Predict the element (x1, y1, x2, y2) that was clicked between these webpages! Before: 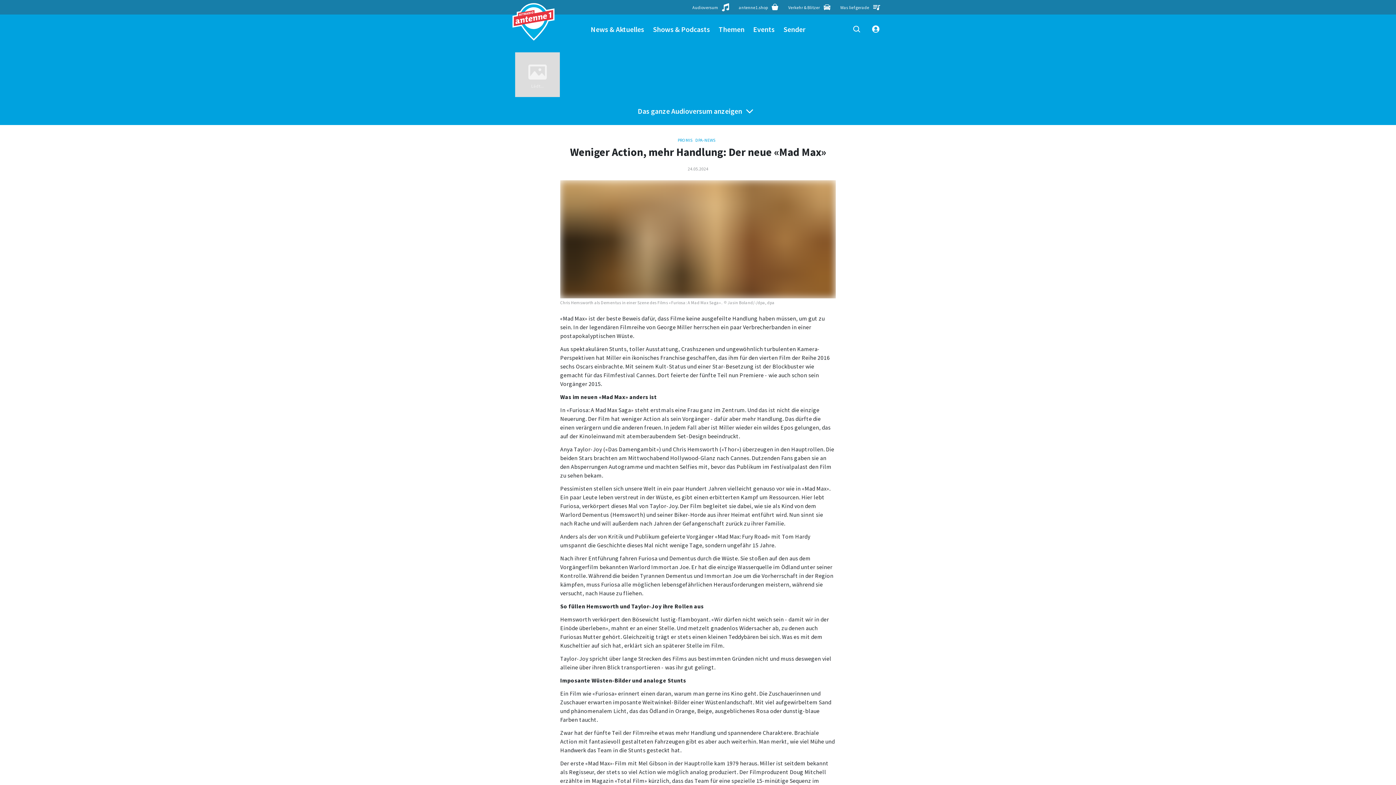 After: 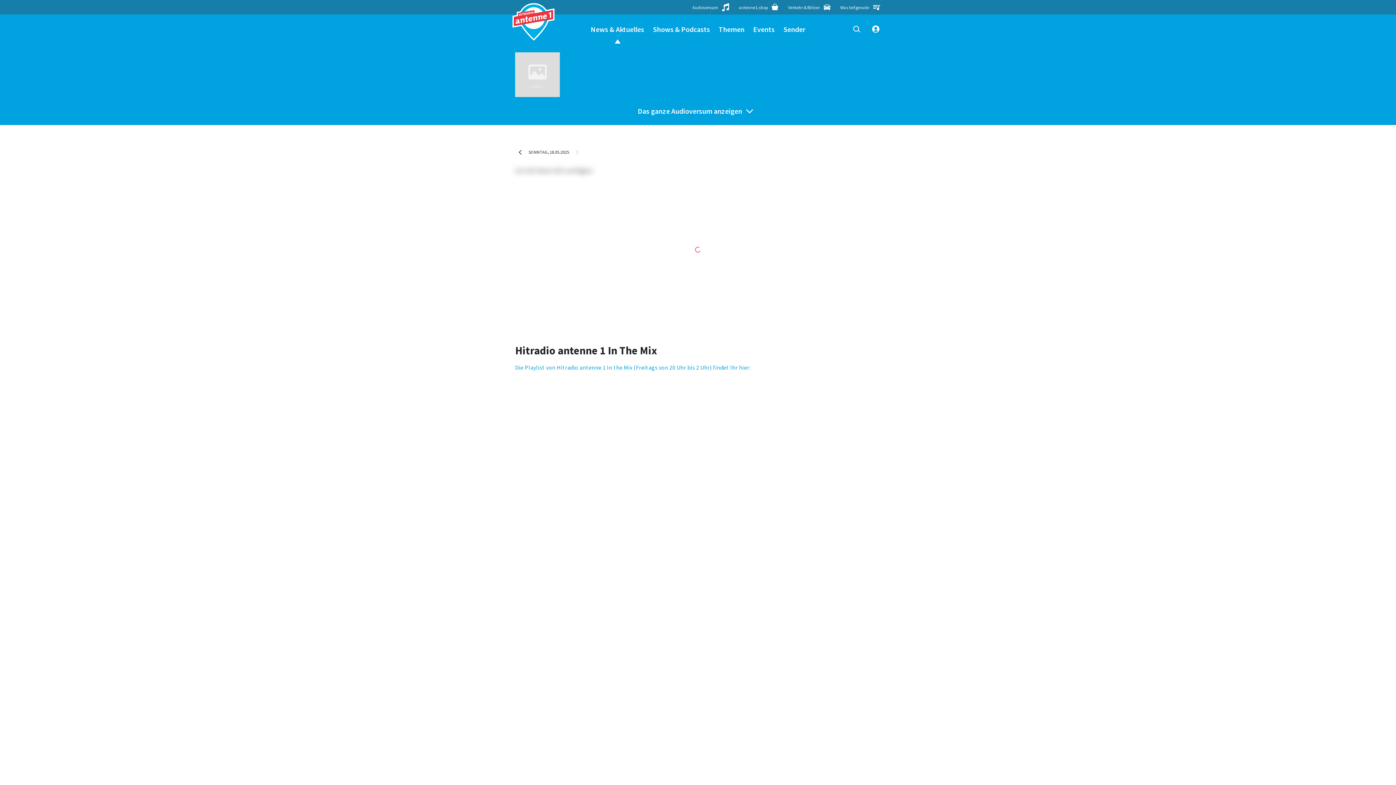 Action: bbox: (836, 0, 885, 14) label: Was lief gerade